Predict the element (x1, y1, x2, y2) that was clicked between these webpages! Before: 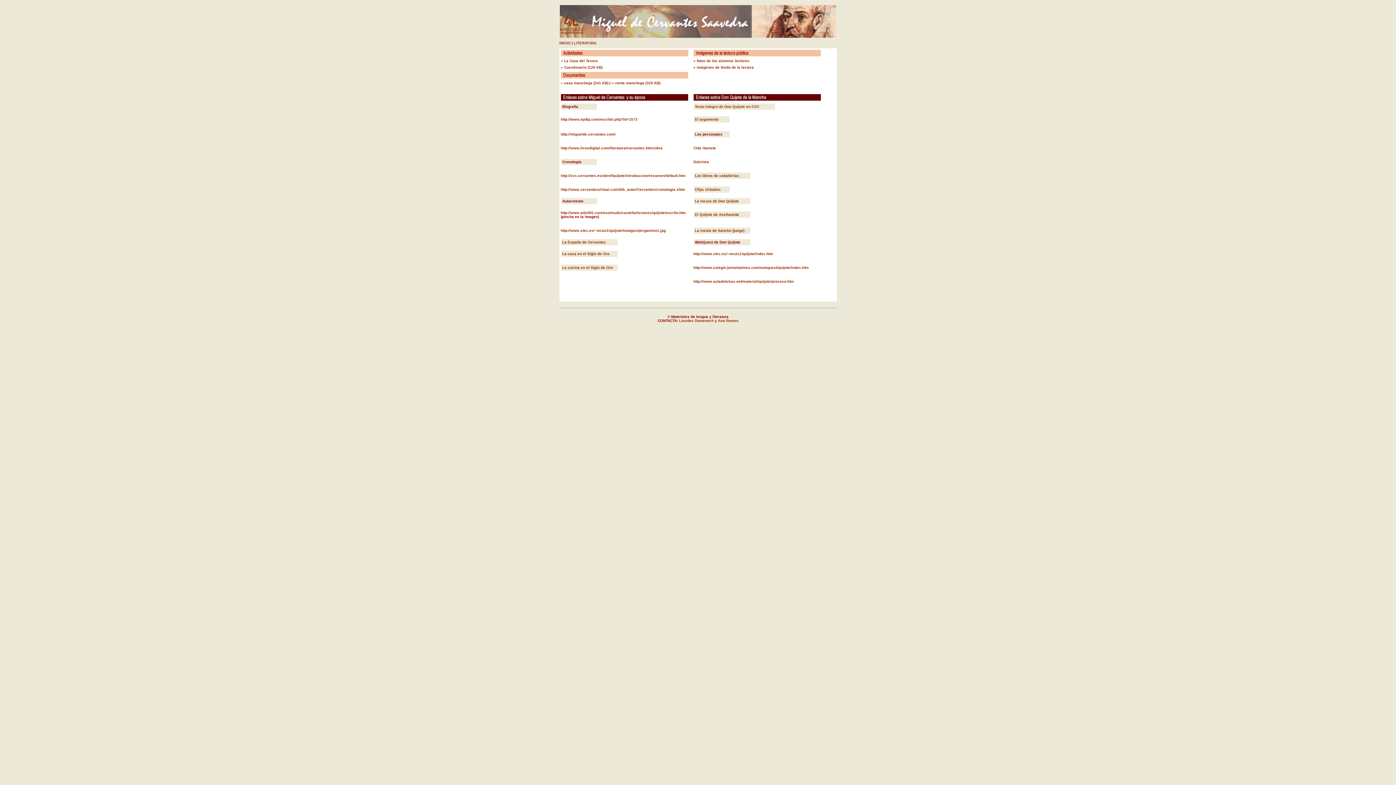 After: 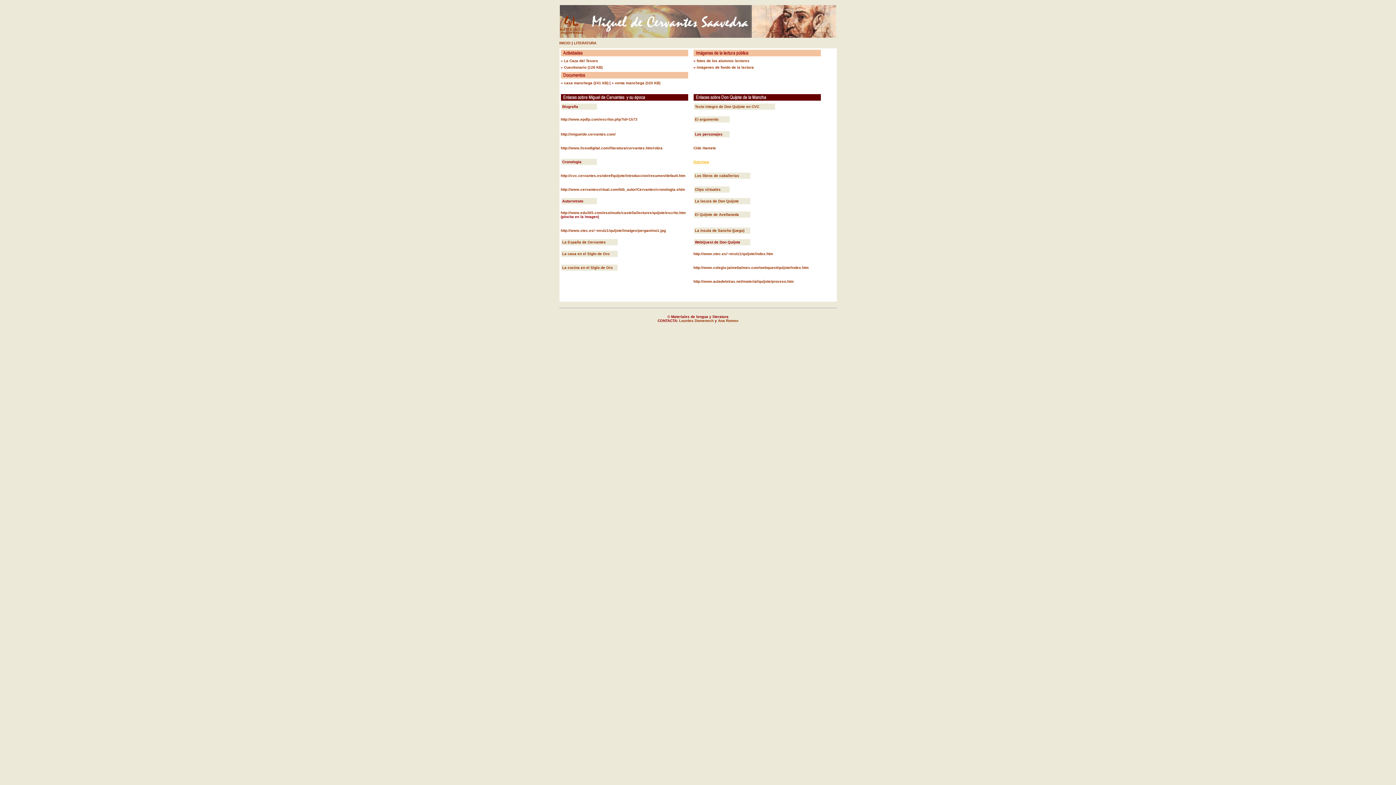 Action: label: Dulcinea bbox: (693, 160, 709, 164)